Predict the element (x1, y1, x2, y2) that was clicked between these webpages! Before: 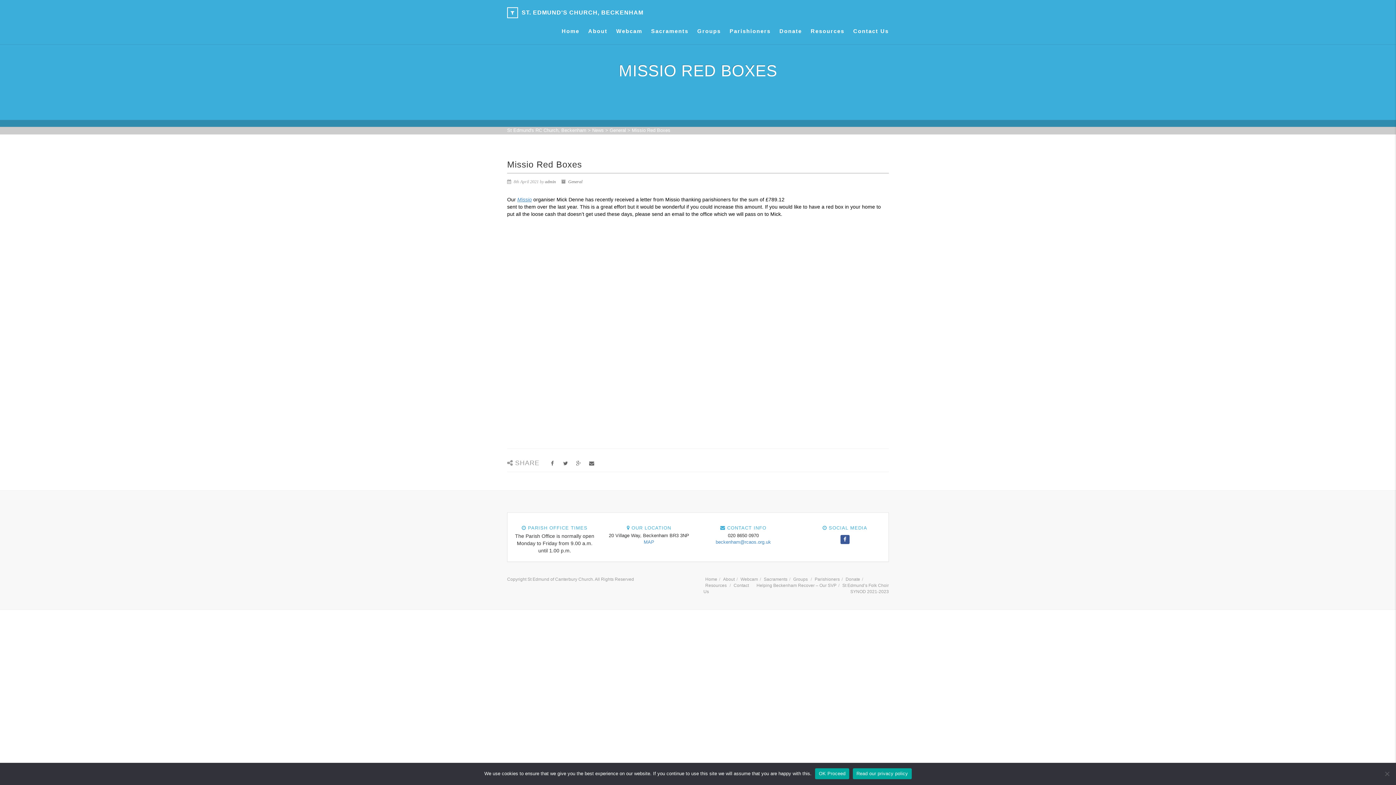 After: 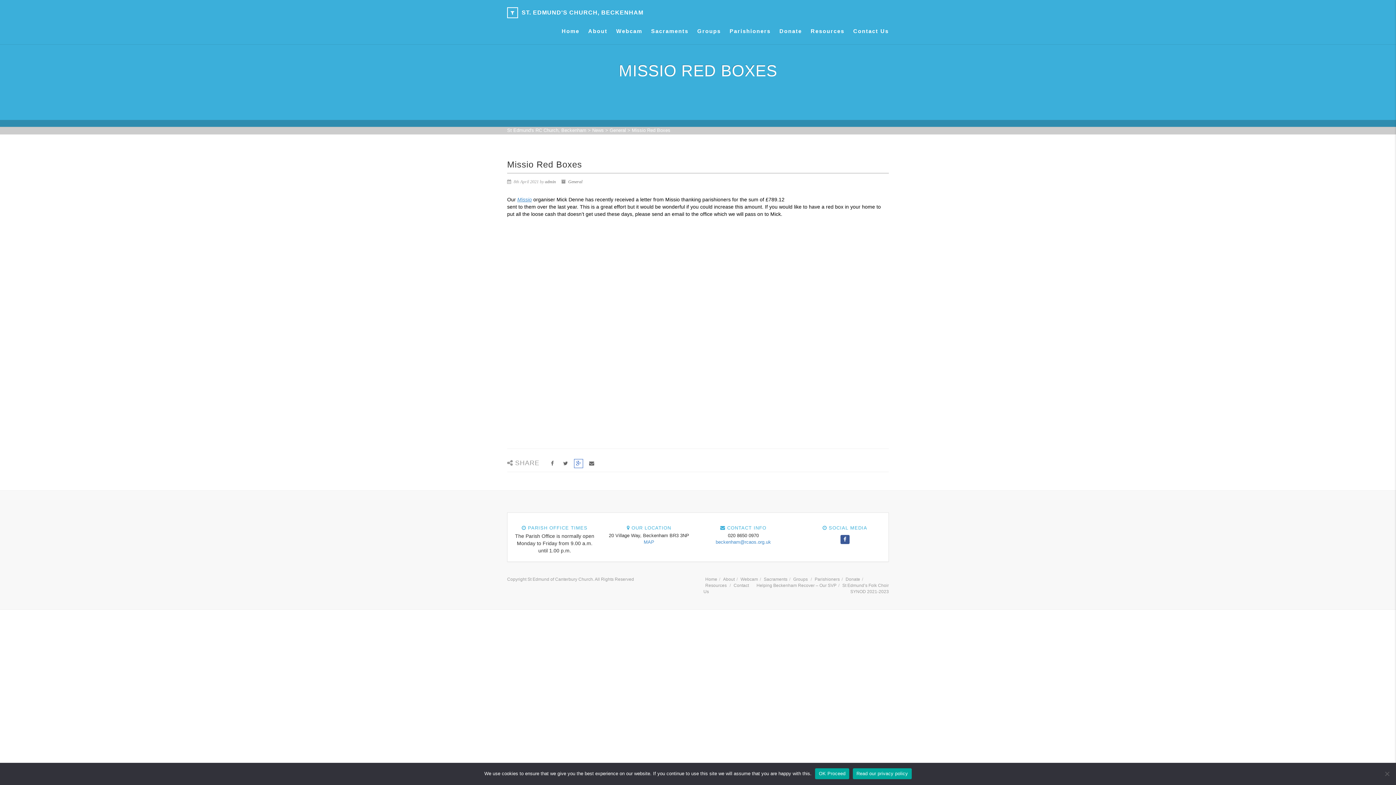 Action: bbox: (574, 459, 583, 468)